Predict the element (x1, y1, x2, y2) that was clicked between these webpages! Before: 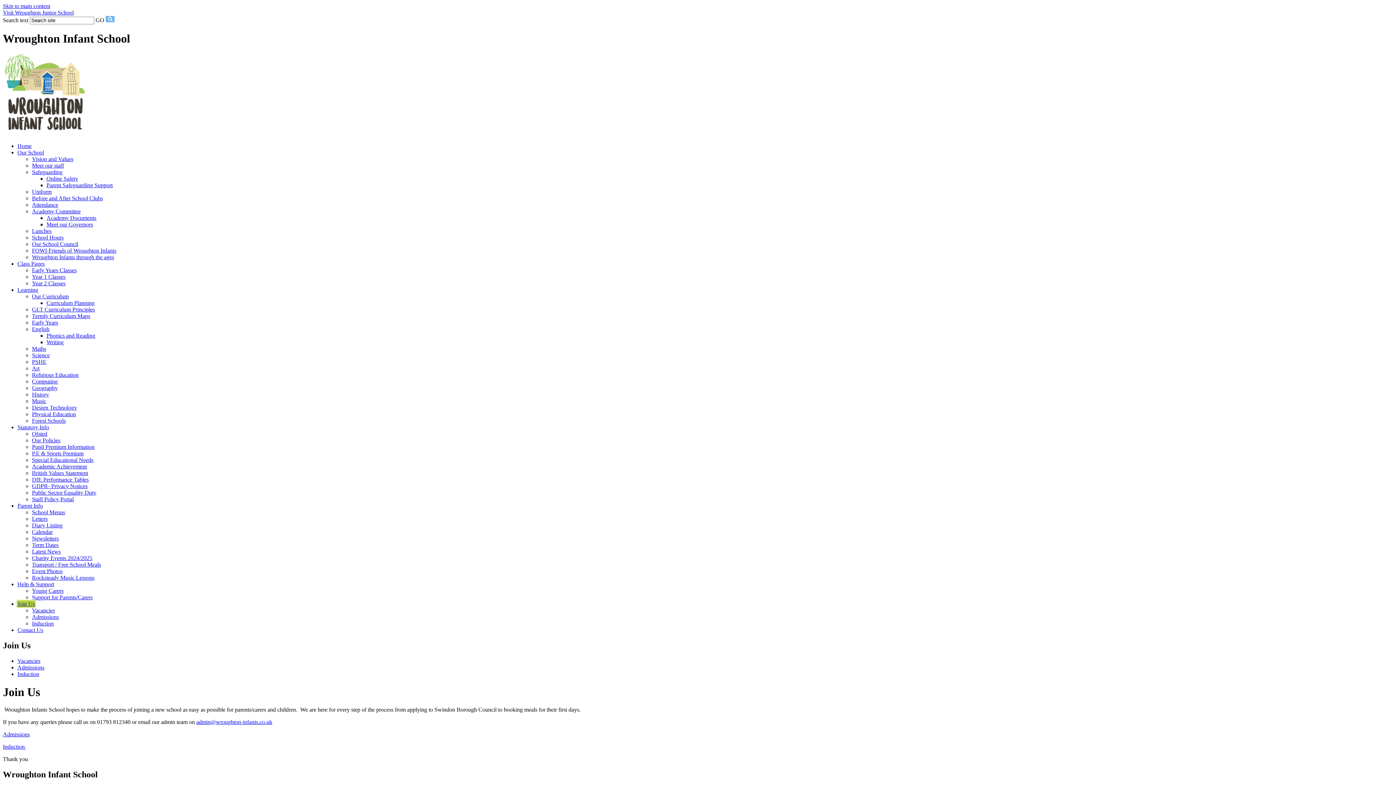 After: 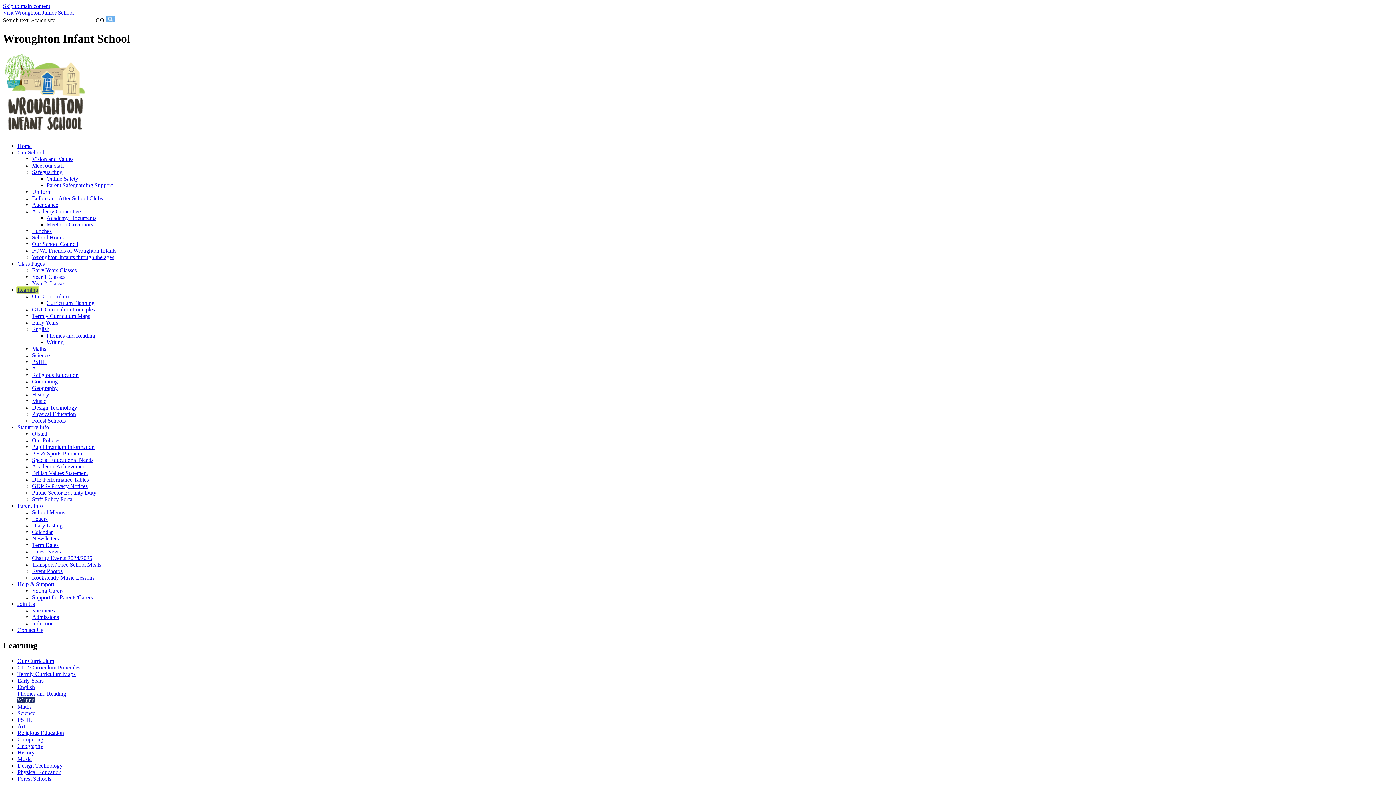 Action: bbox: (46, 339, 63, 345) label: Writing